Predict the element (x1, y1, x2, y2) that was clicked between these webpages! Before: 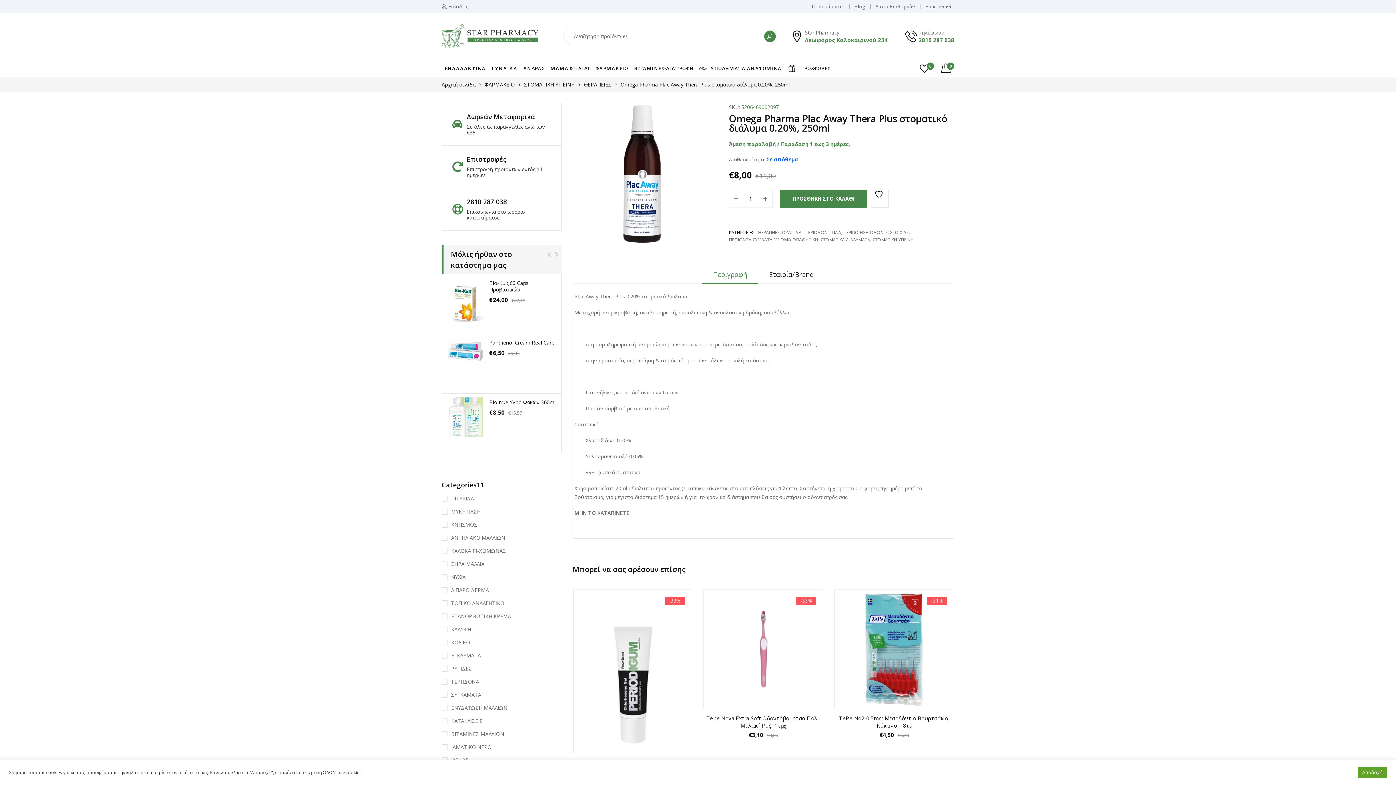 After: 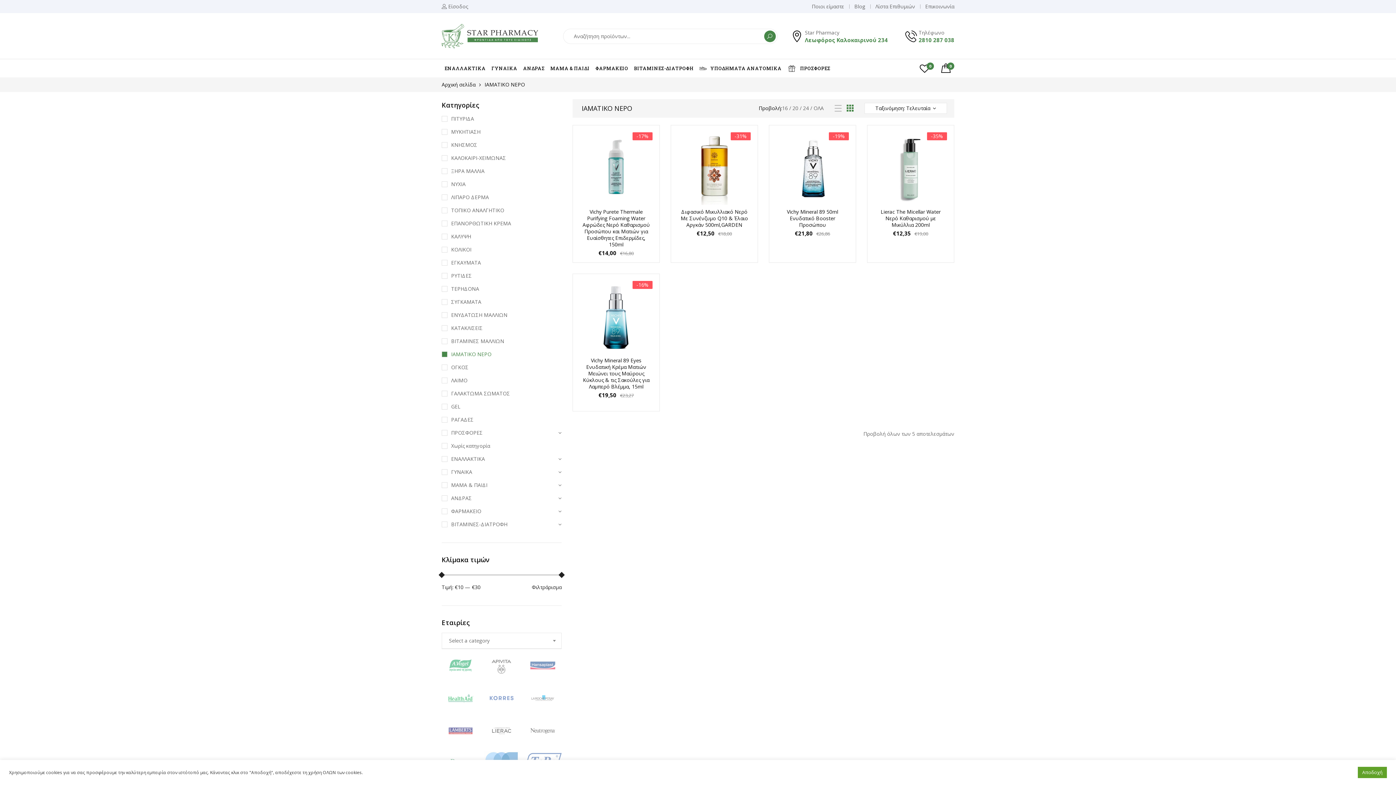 Action: label: ΙΑΜΑΤΙΚΟ ΝΕΡΟ bbox: (441, 744, 491, 750)